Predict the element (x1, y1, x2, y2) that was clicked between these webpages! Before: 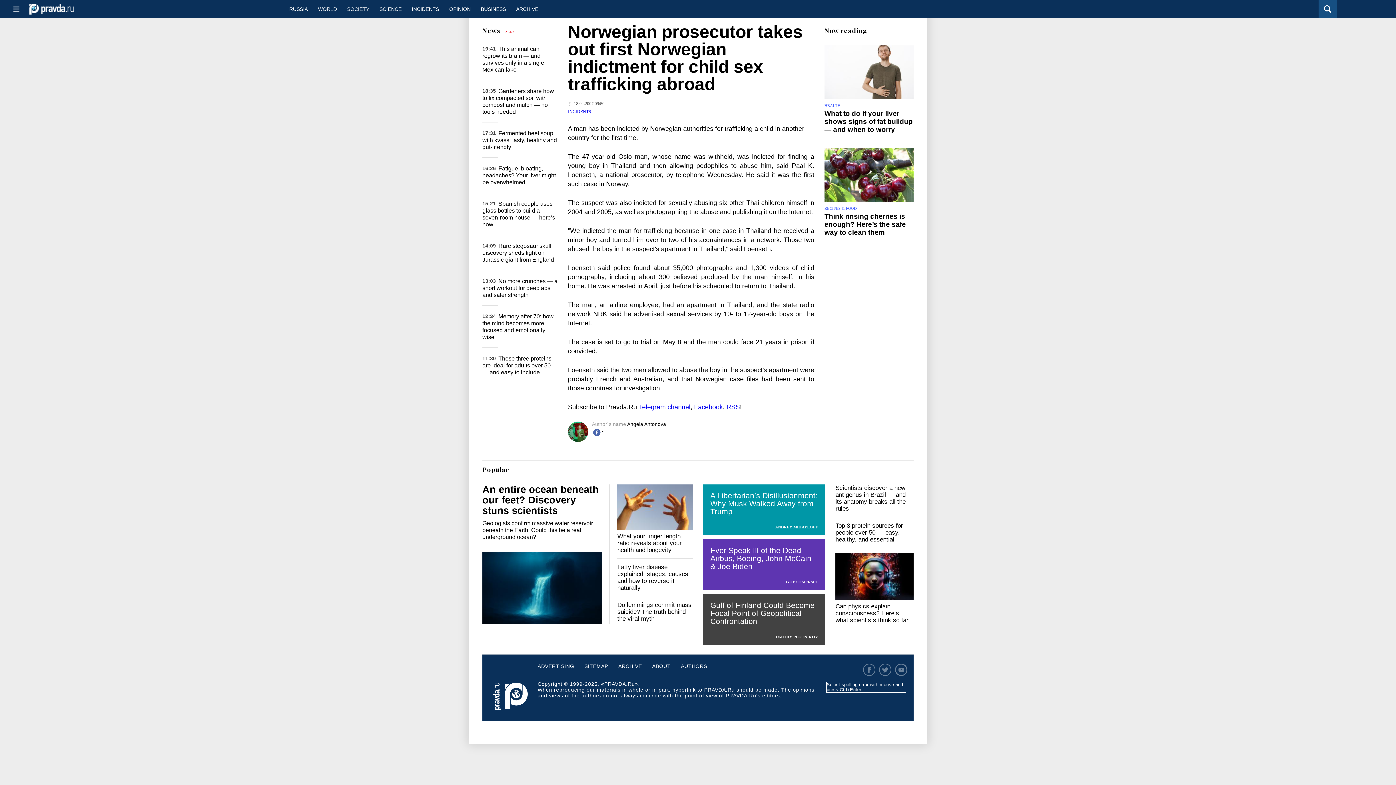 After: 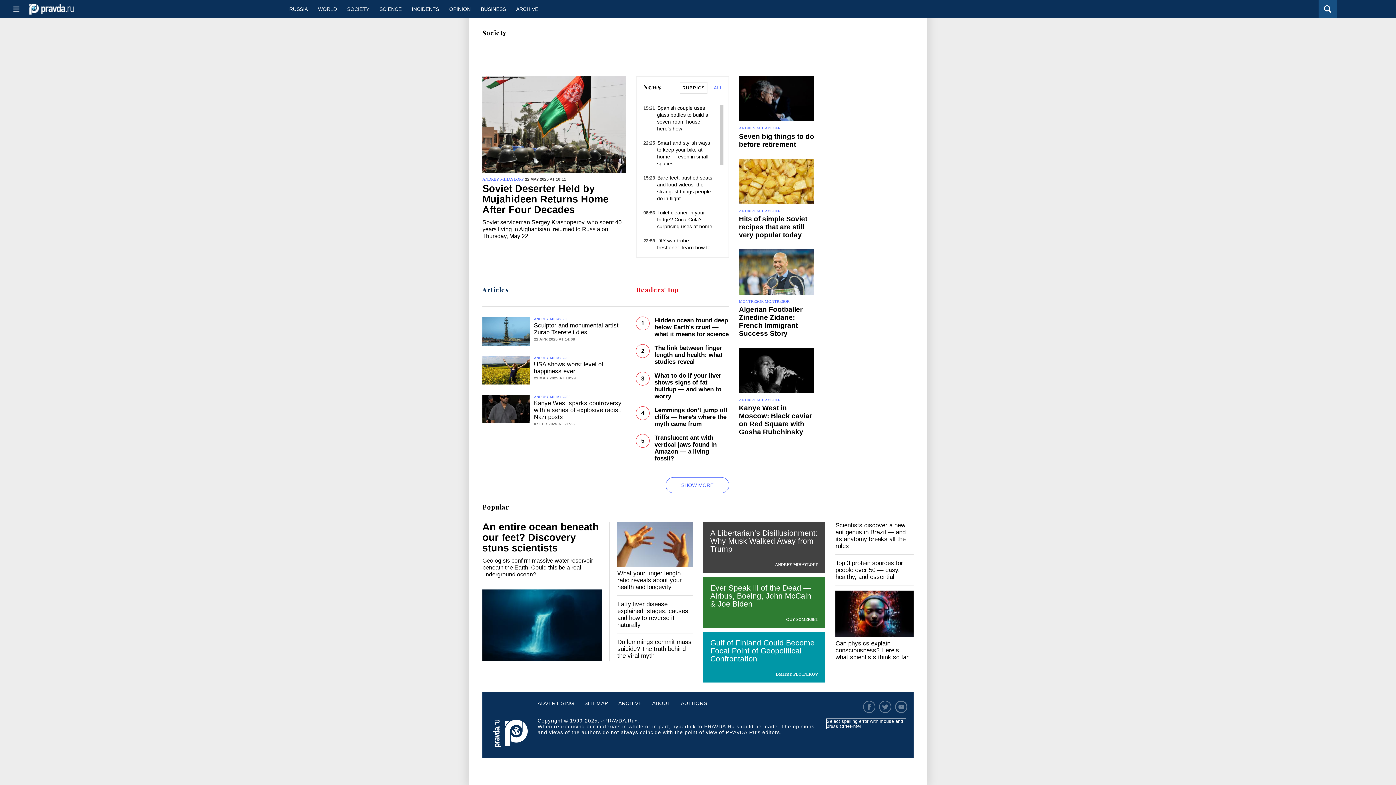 Action: bbox: (342, 0, 374, 18) label: SOCIETY